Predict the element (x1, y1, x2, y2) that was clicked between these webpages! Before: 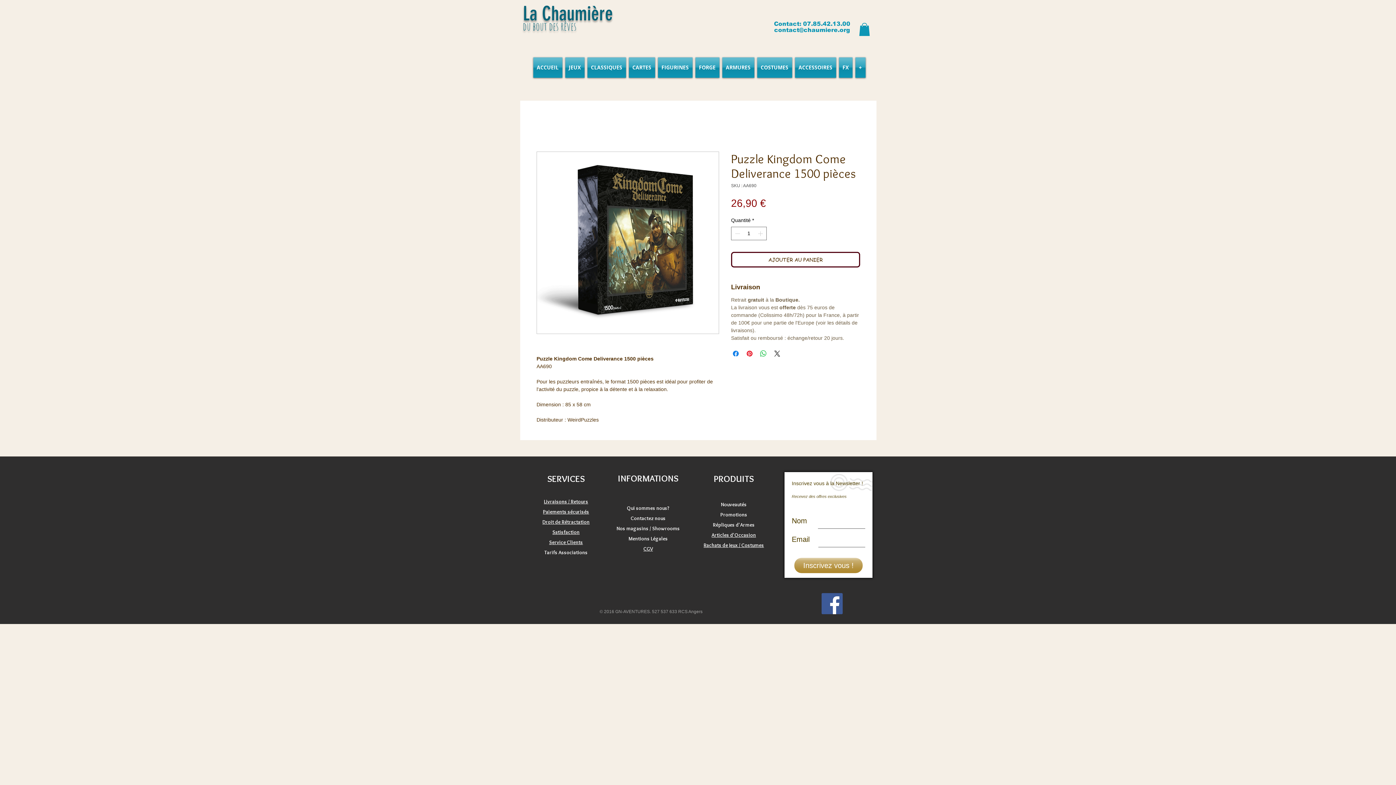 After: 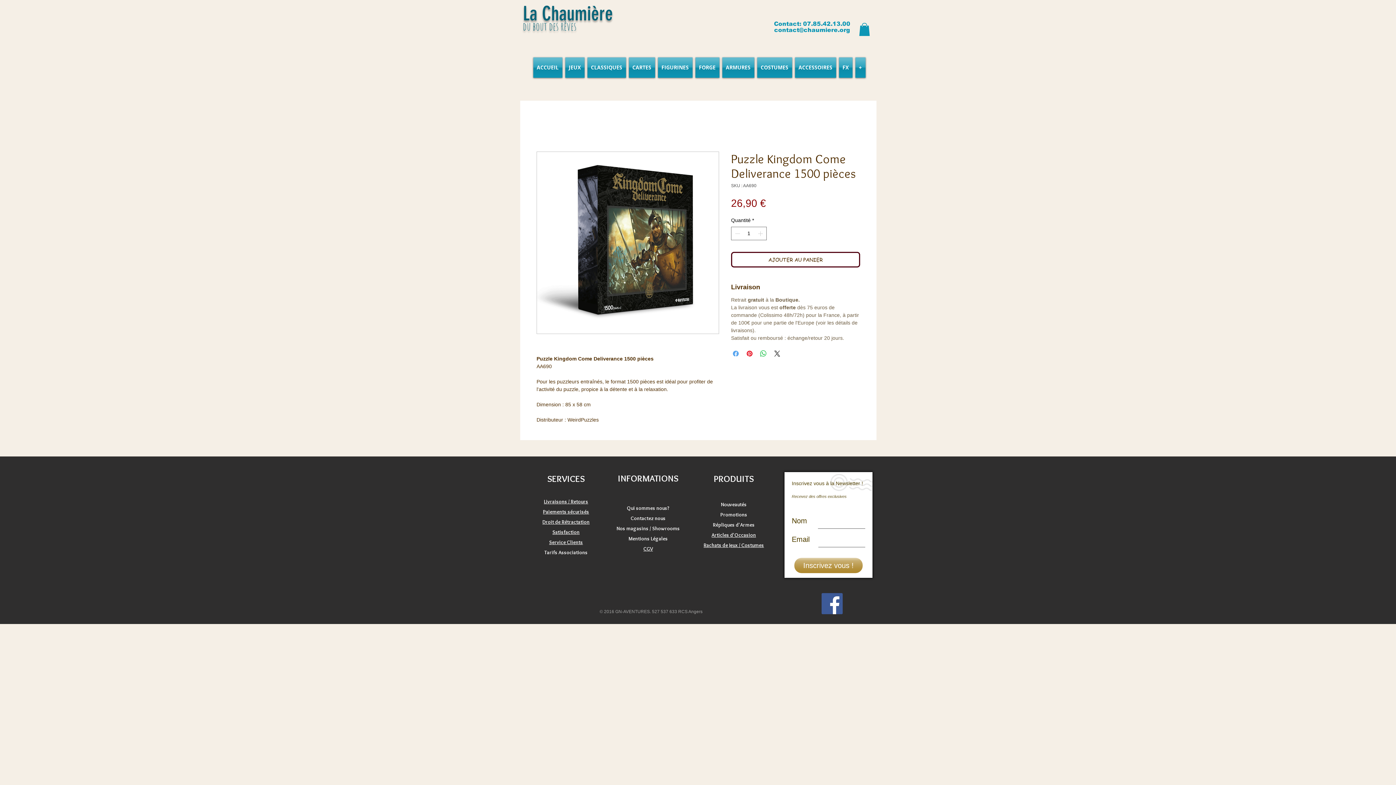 Action: bbox: (731, 349, 740, 358) label: Partagez sur Facebook